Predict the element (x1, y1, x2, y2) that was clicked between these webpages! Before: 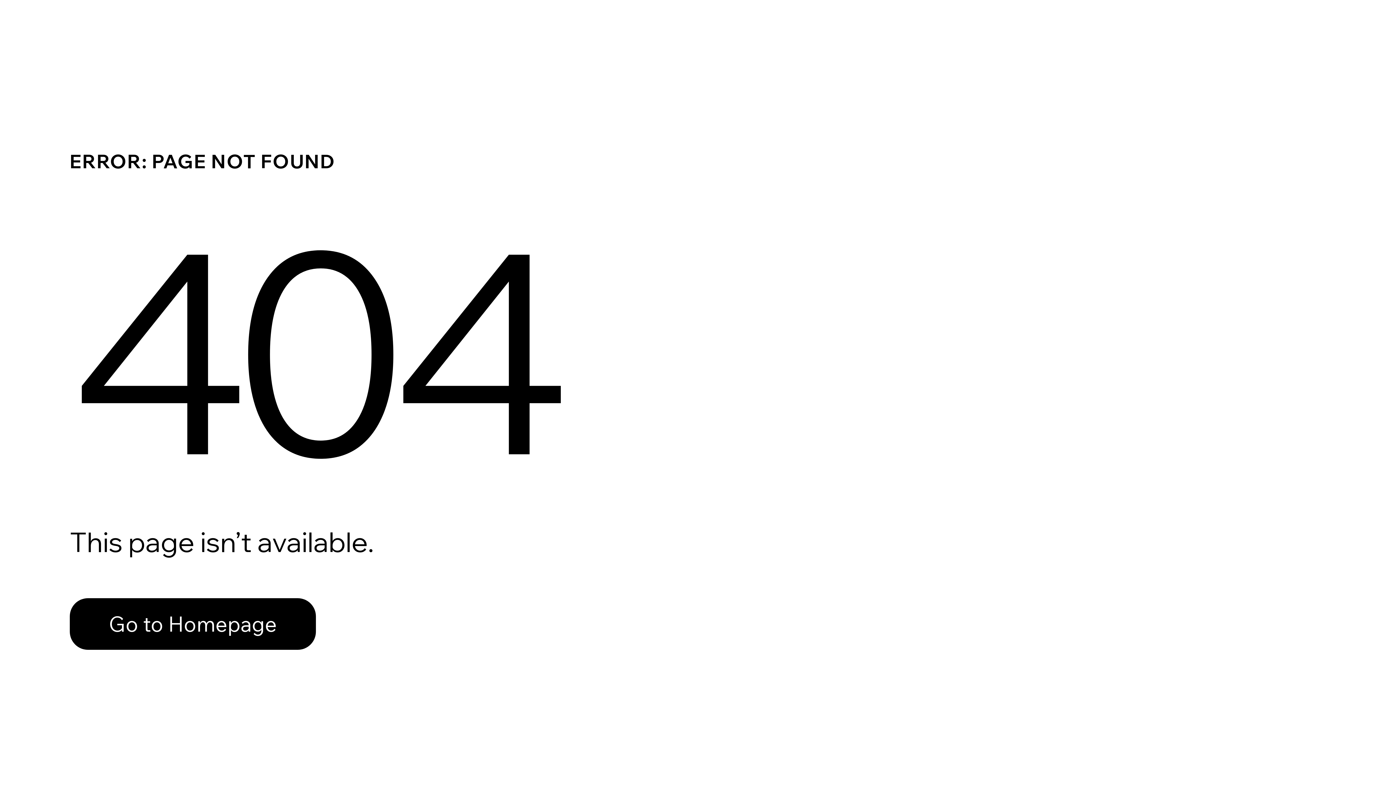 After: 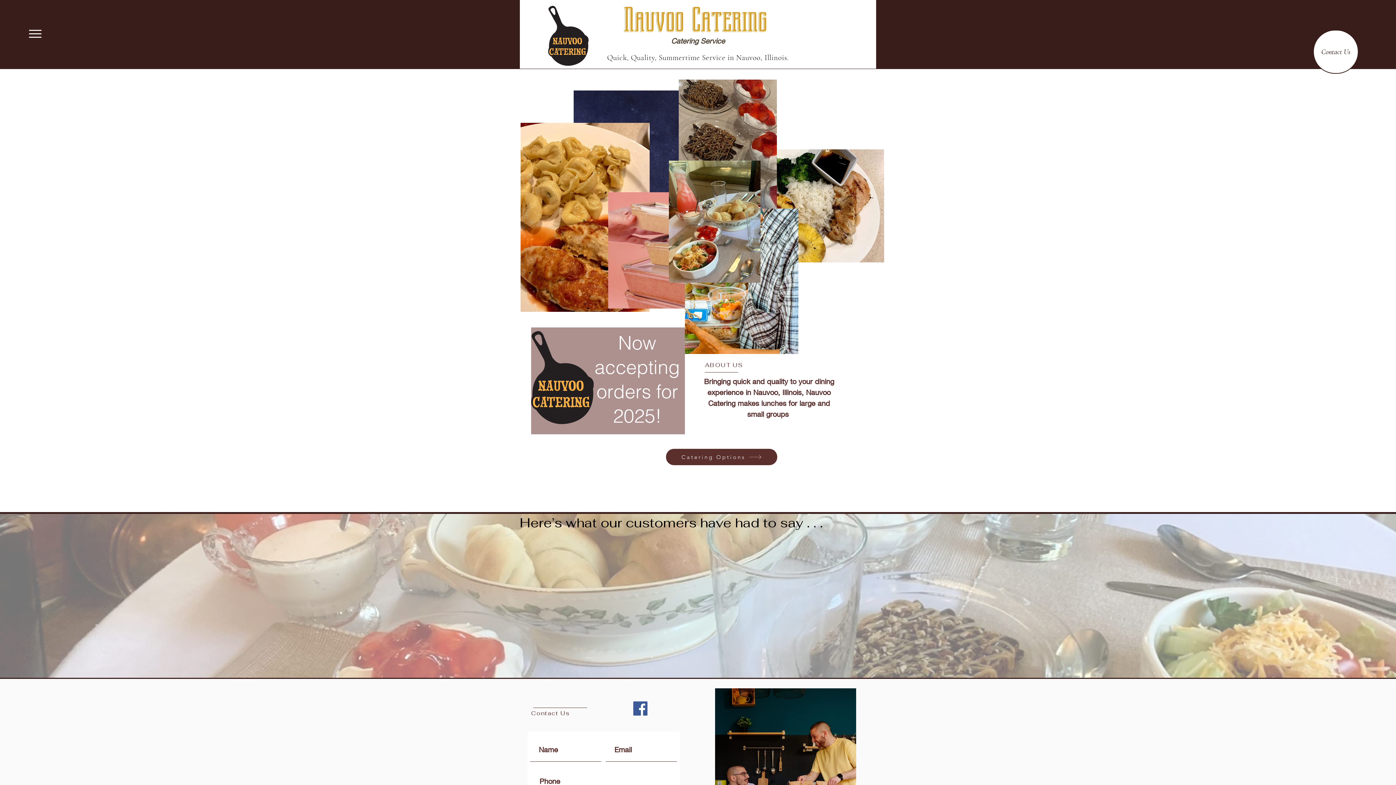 Action: bbox: (69, 582, 768, 659) label: Go to Homepage